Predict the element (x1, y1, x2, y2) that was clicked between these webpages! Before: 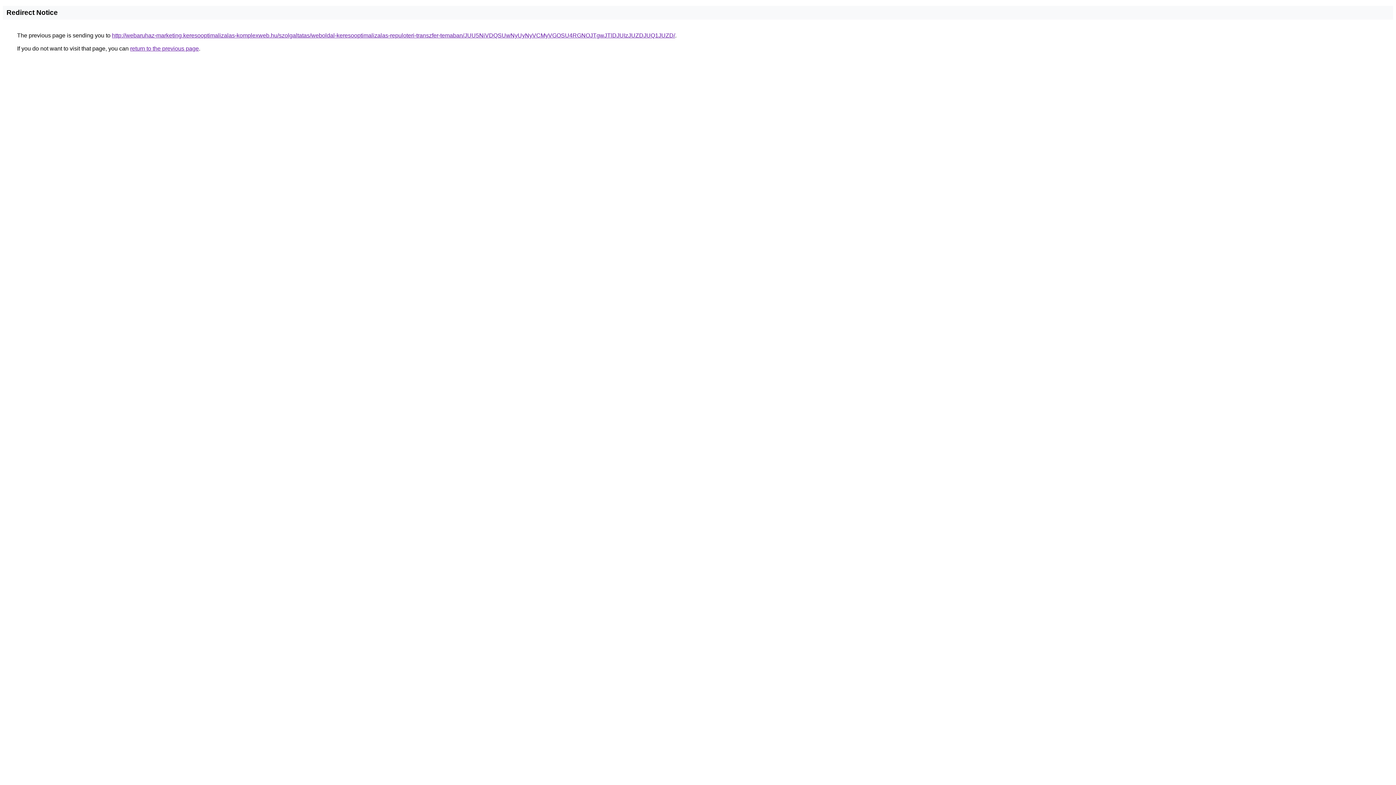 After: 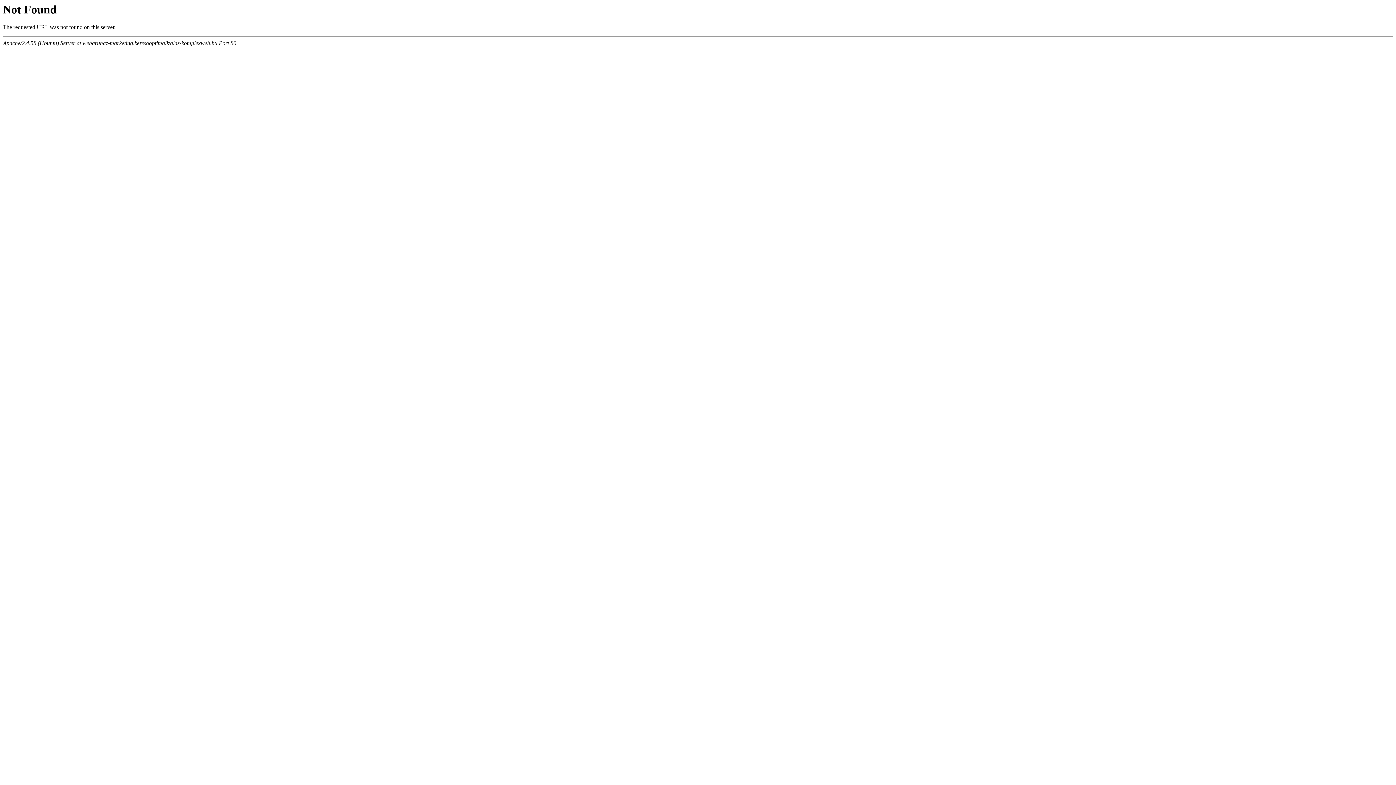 Action: label: http://webaruhaz-marketing.keresooptimalizalas-komplexweb.hu/szolgaltatas/weboldal-keresooptimalizalas-repuloteri-transzfer-temaban/JUU5NiVDQSUwNyUyNyVCMyVGOSU4RGNOJTgwJTlDJUIzJUZDJUQ1JUZD/ bbox: (112, 32, 675, 38)